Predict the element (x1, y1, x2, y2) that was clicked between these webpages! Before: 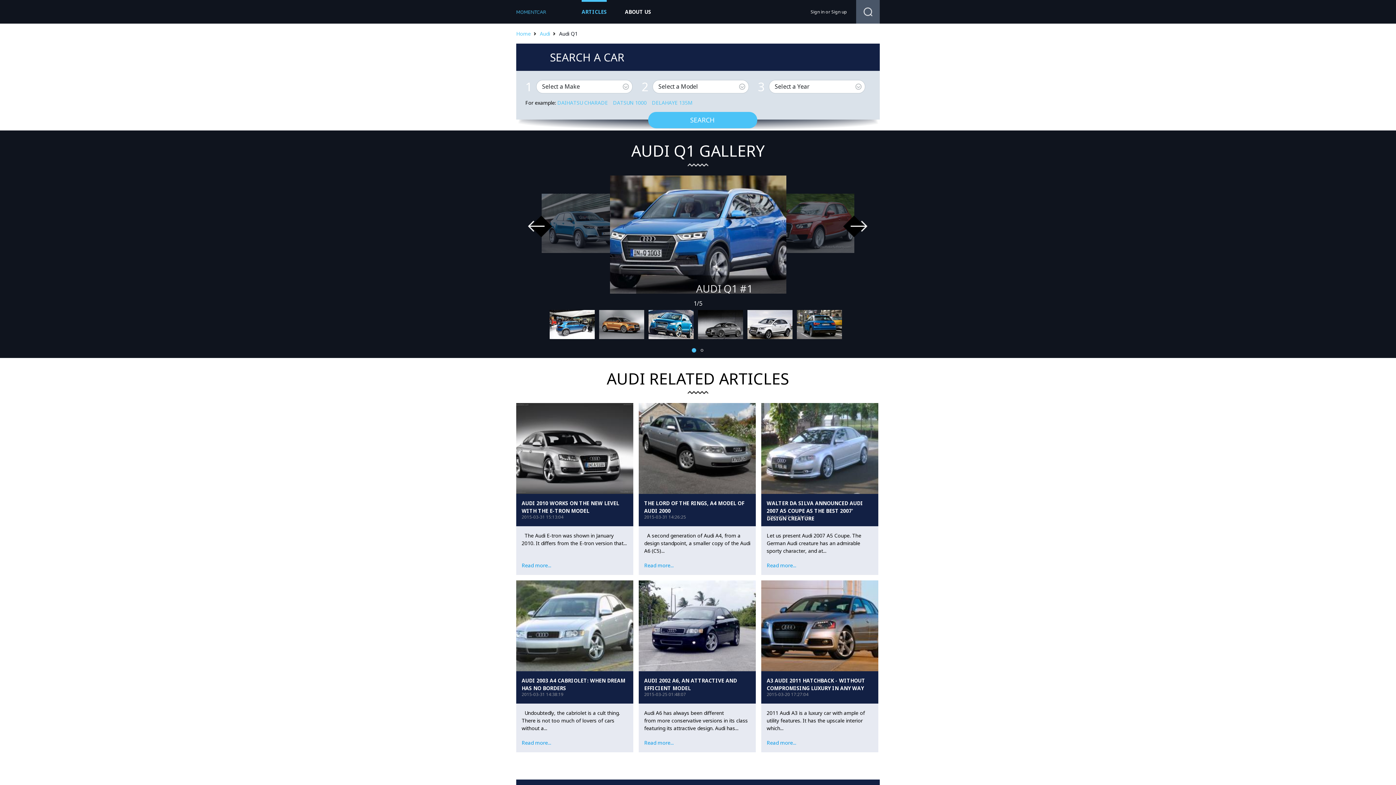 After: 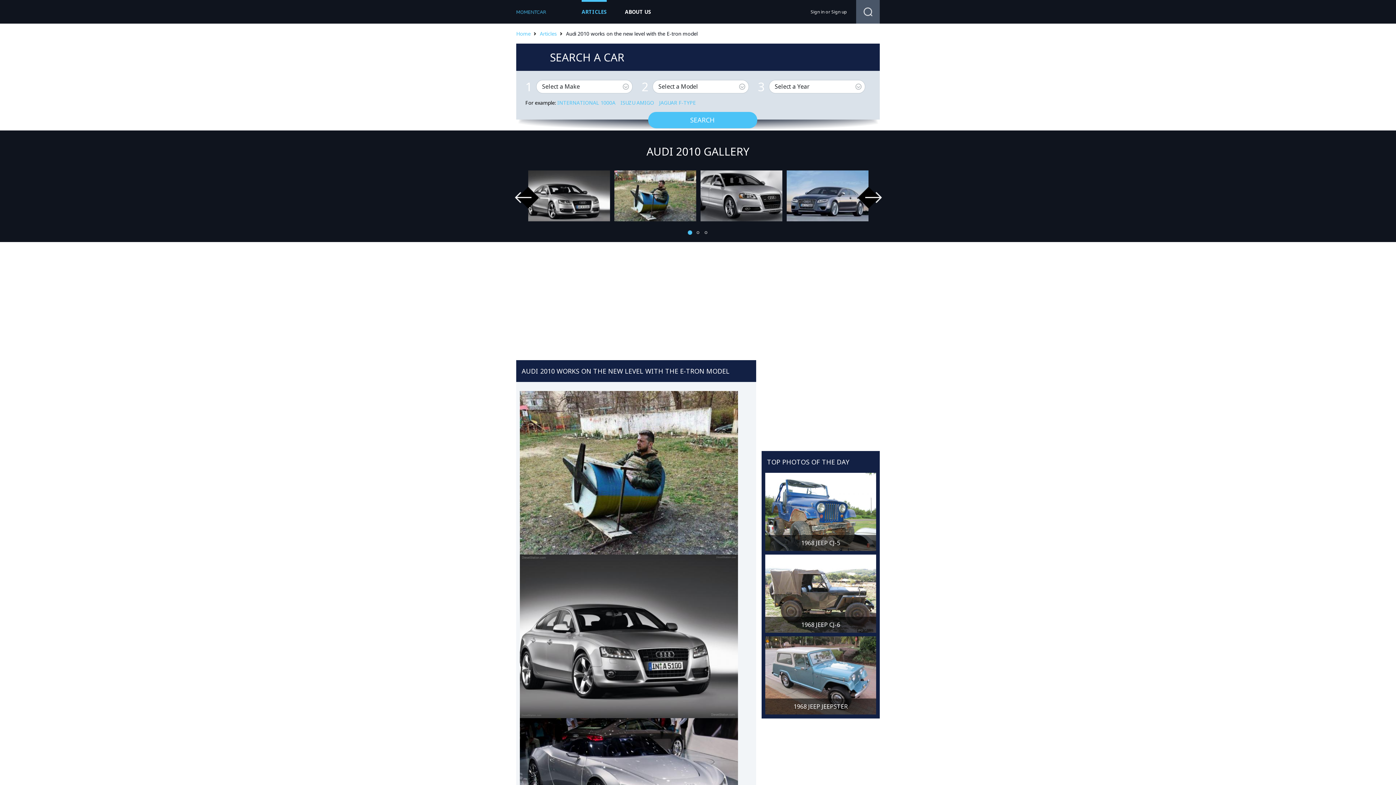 Action: label: Read more... bbox: (521, 562, 551, 569)